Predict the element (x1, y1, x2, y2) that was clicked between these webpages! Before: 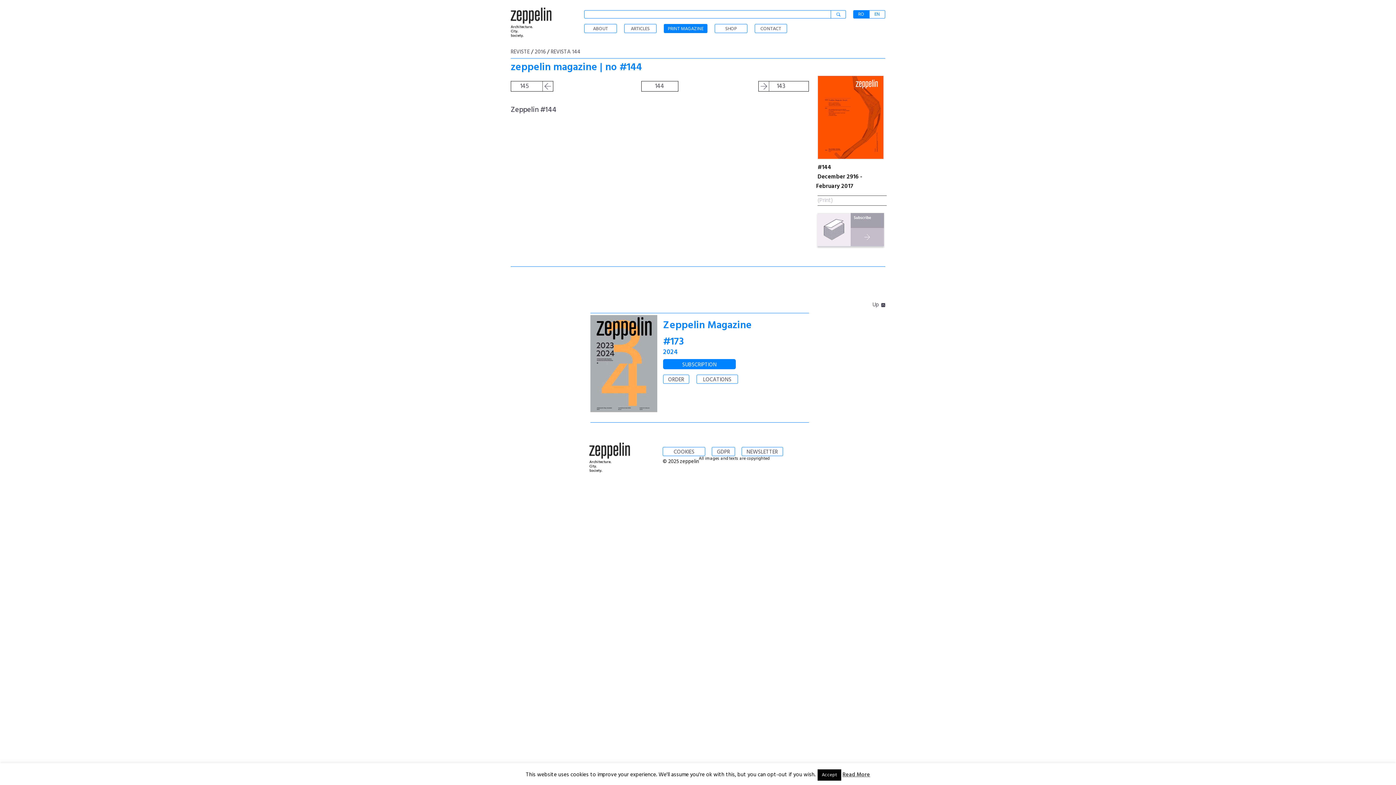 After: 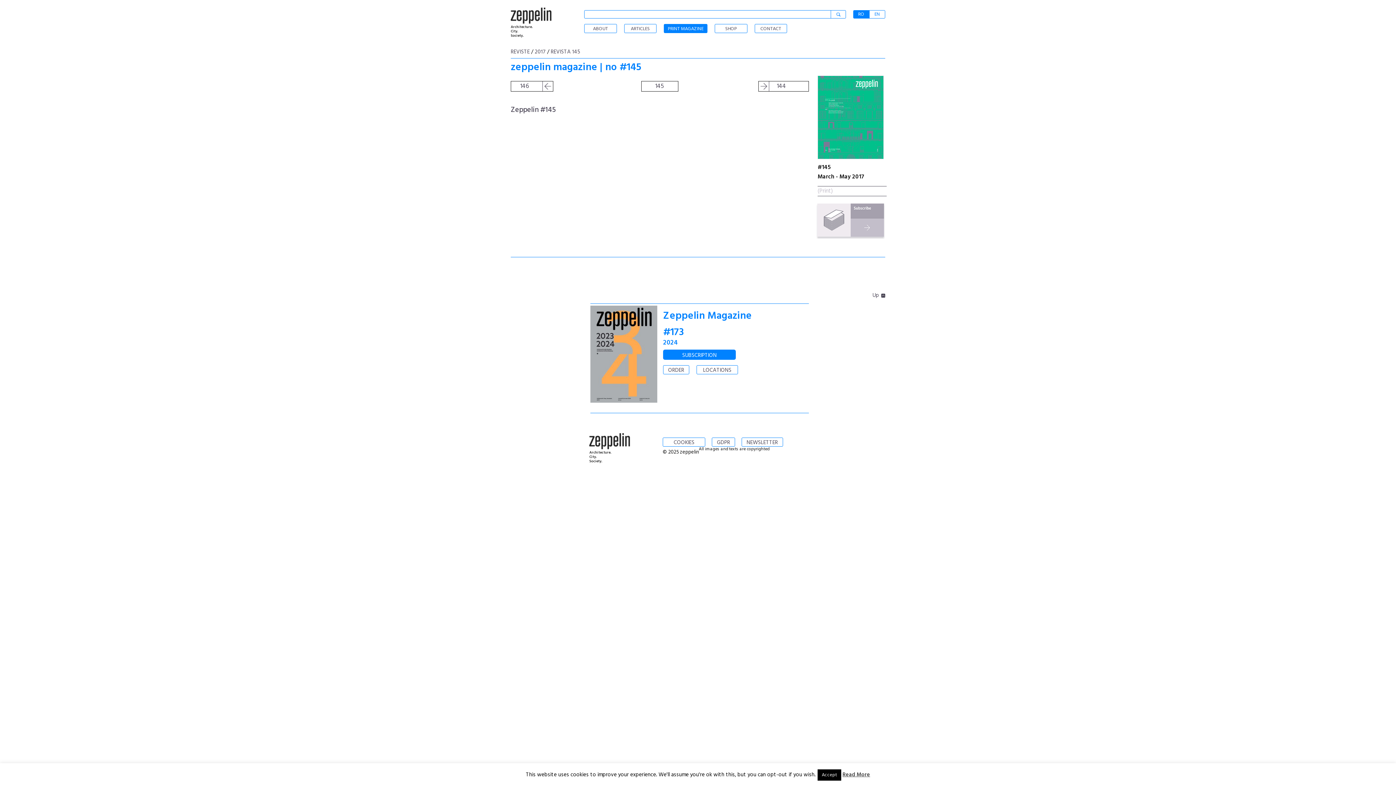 Action: label: 145 bbox: (520, 81, 529, 91)